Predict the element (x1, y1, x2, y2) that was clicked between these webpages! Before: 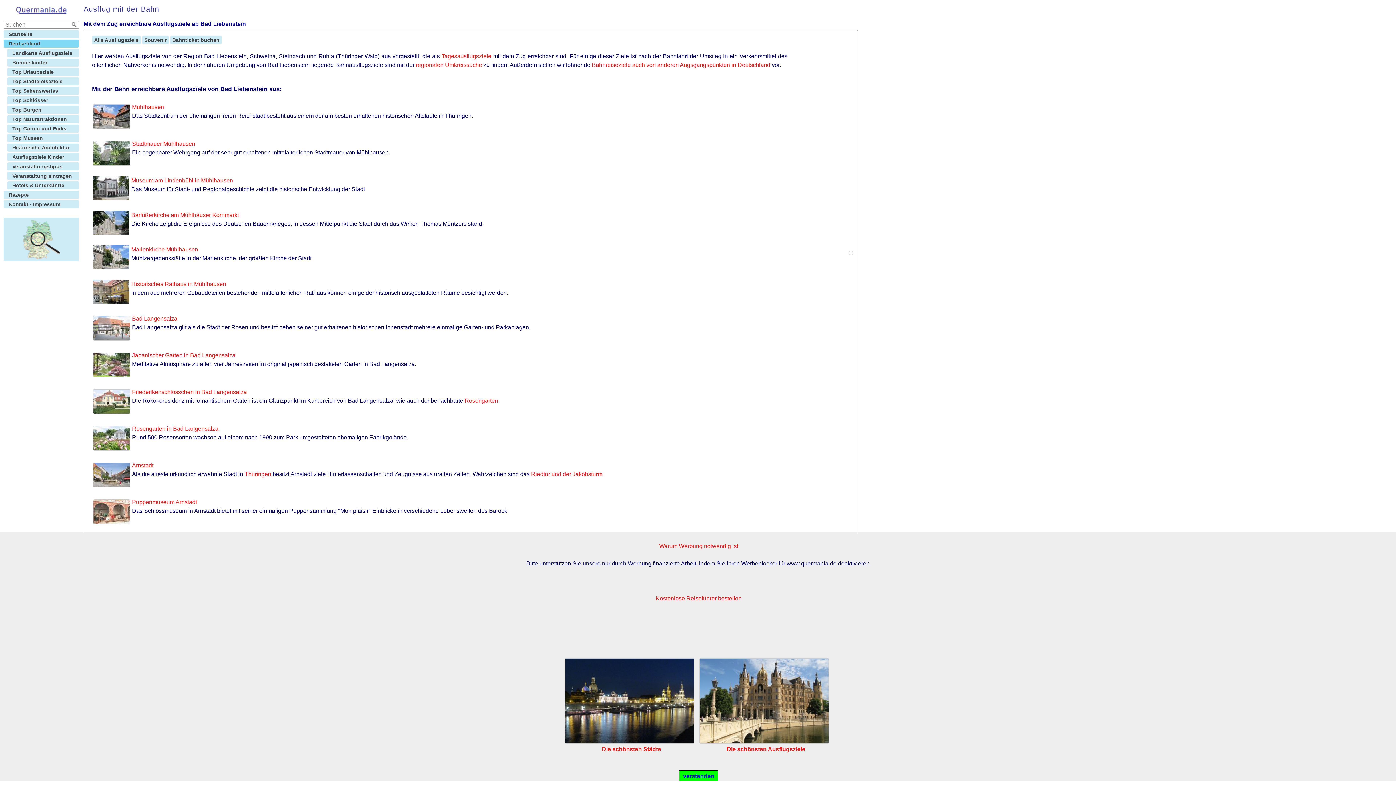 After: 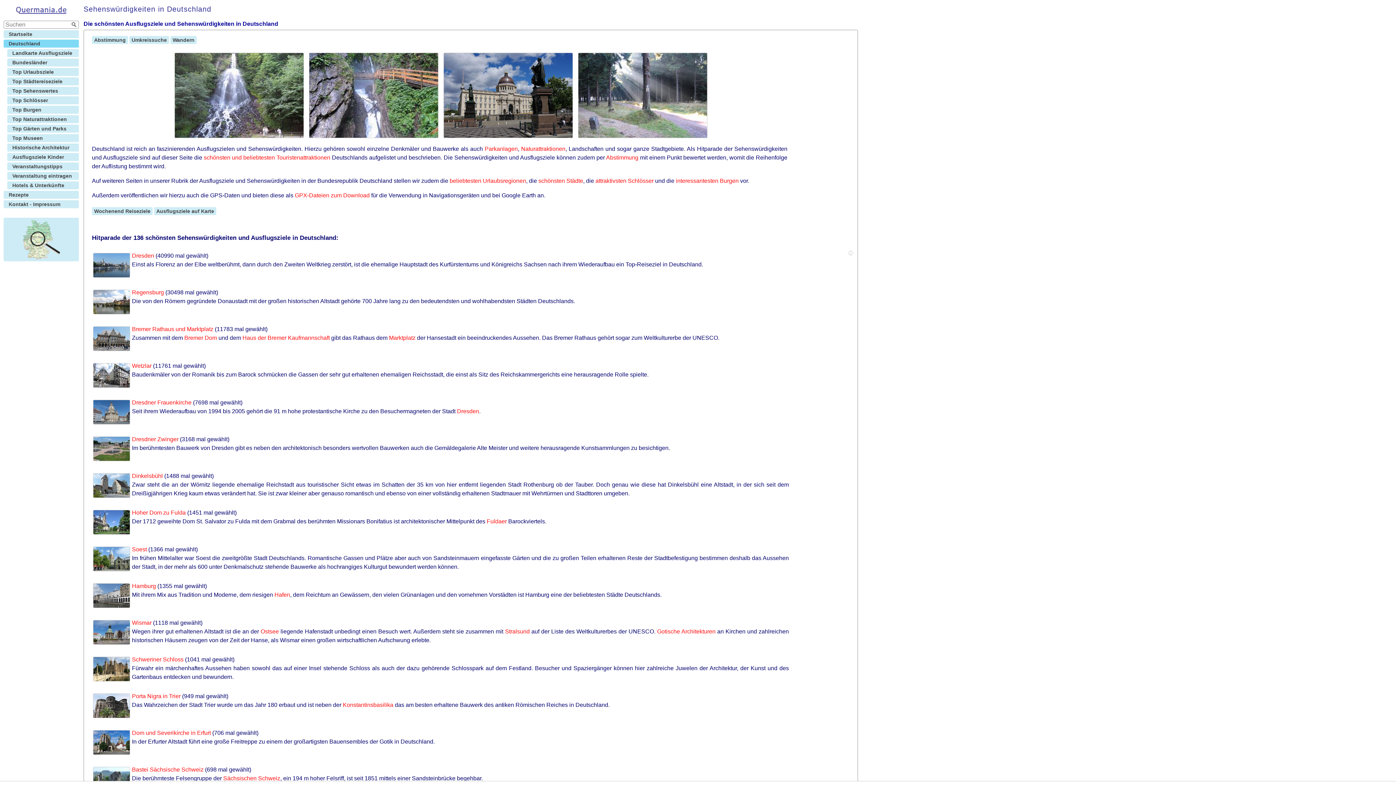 Action: bbox: (699, 738, 832, 745)